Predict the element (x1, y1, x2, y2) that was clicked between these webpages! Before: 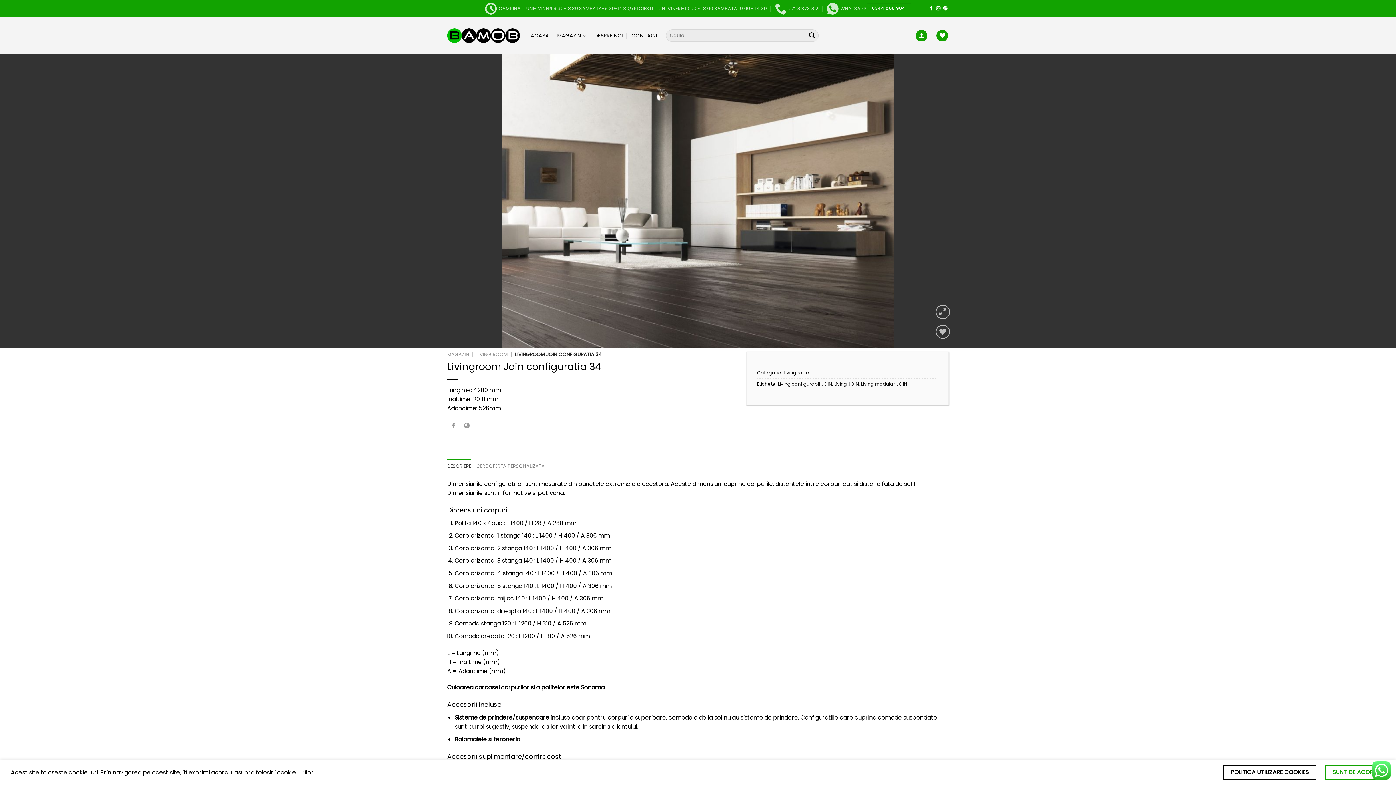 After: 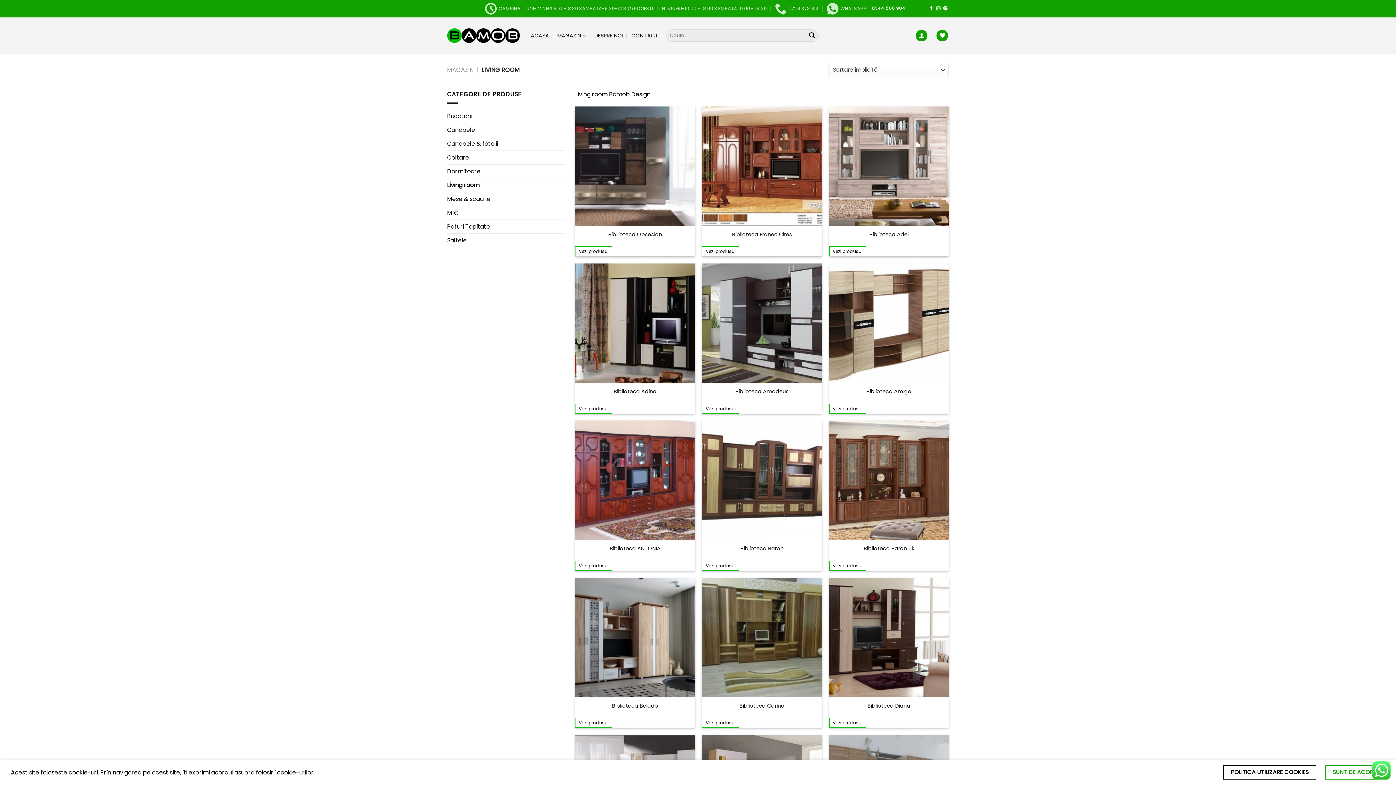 Action: bbox: (783, 369, 810, 376) label: Living room